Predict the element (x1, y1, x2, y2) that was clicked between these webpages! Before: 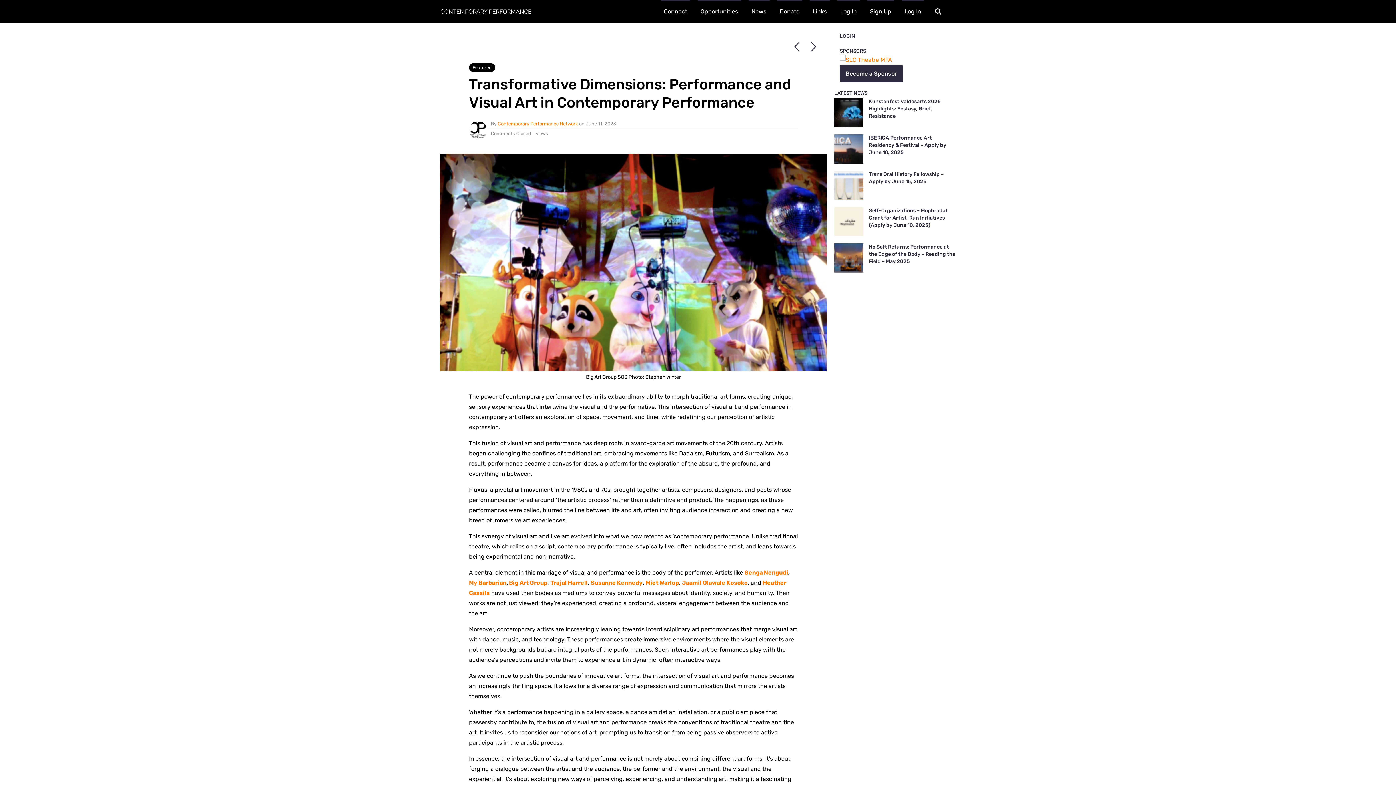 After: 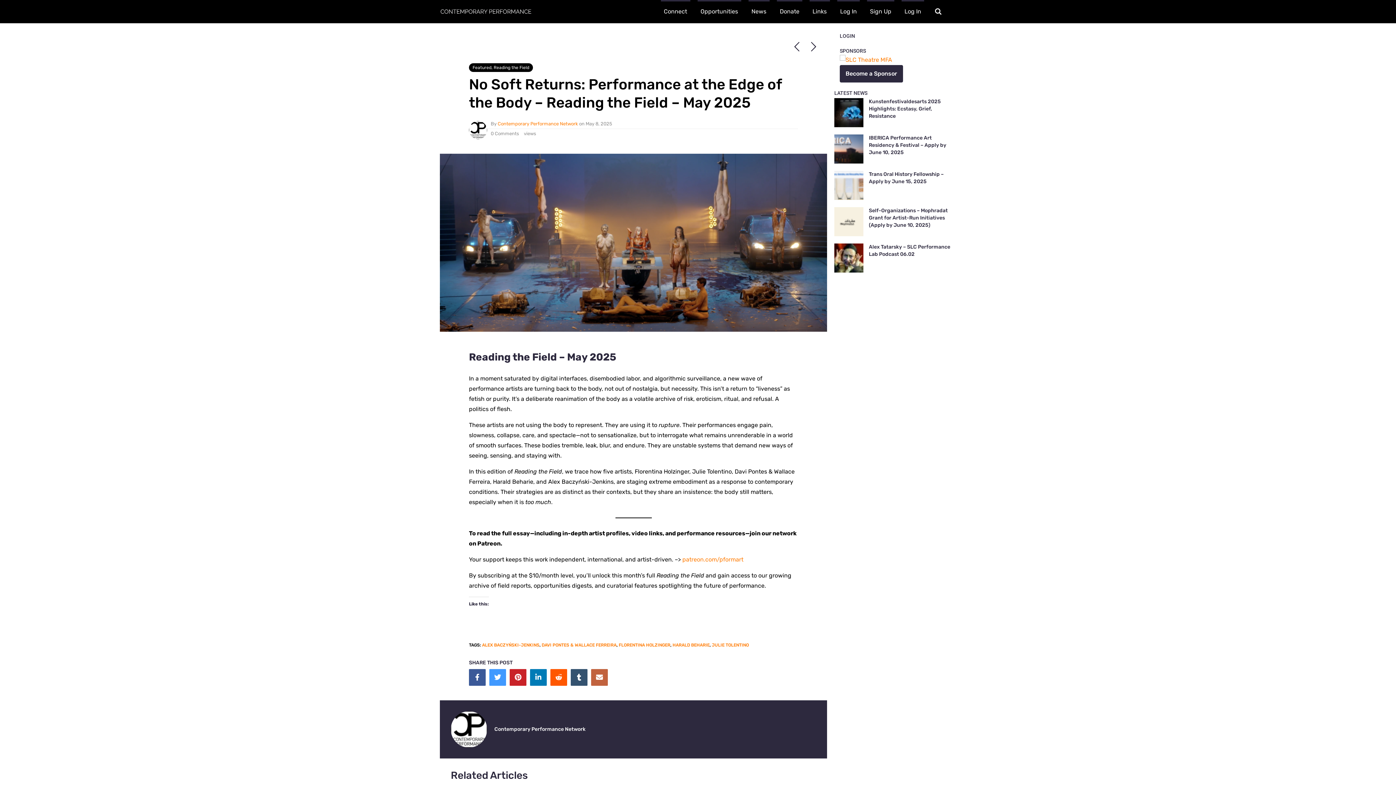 Action: bbox: (834, 243, 863, 272)